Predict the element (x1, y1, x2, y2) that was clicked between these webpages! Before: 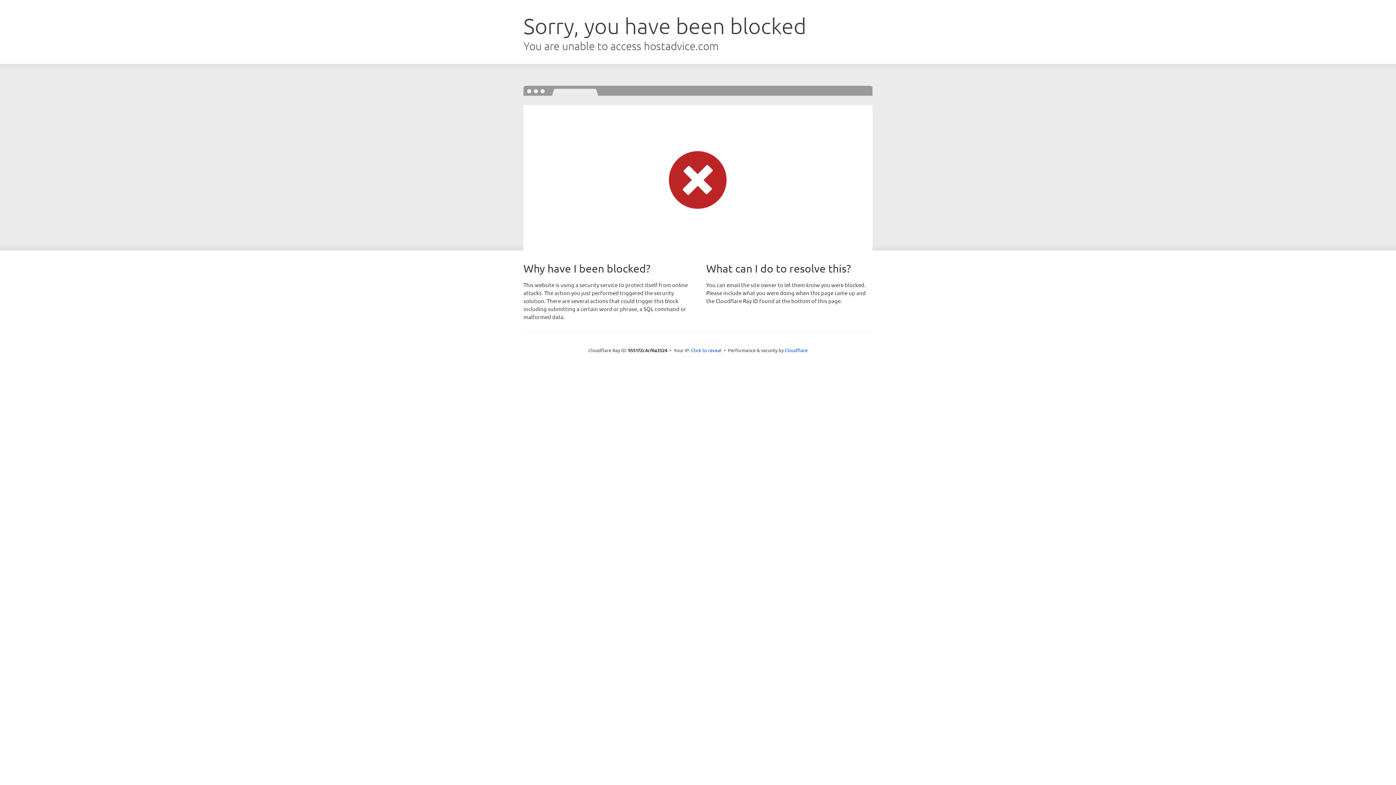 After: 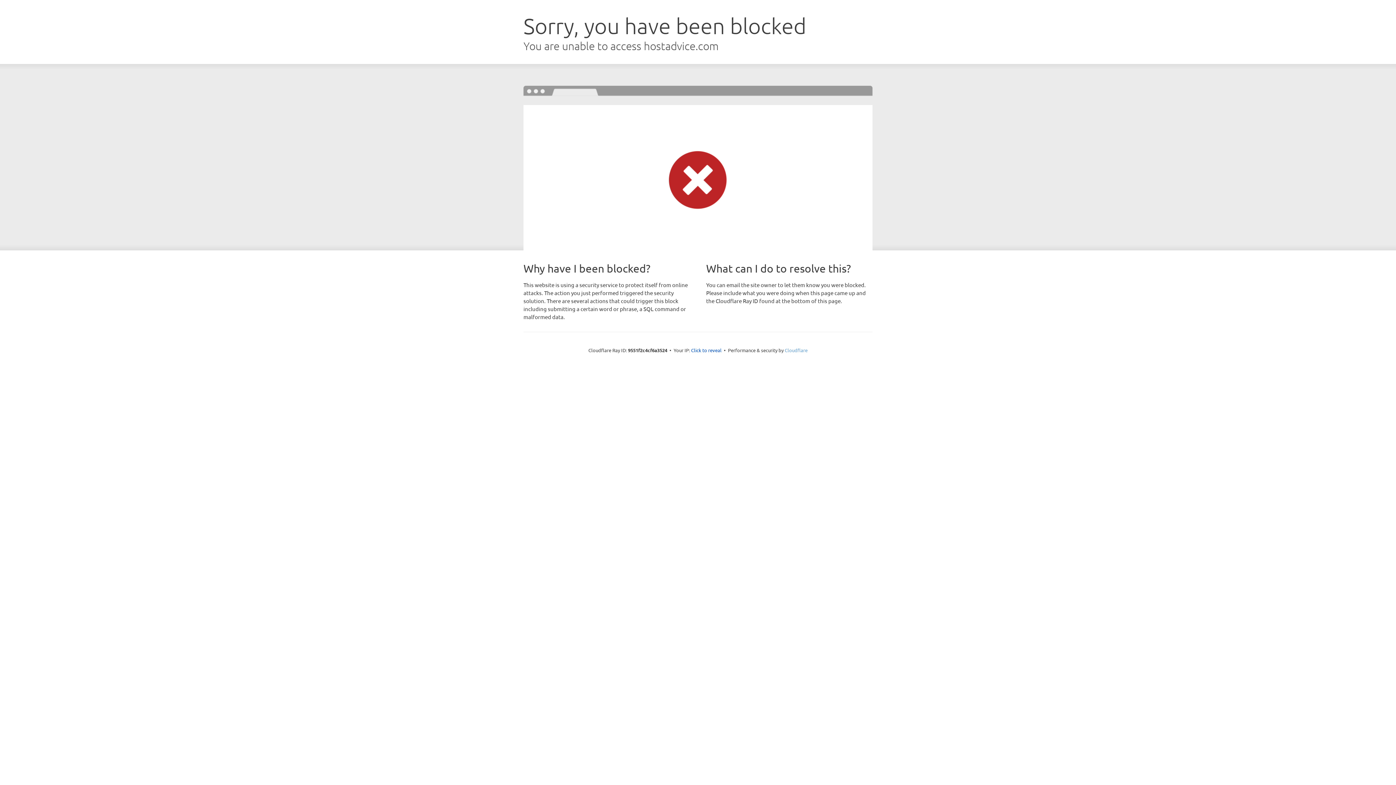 Action: bbox: (784, 347, 807, 353) label: Cloudflare